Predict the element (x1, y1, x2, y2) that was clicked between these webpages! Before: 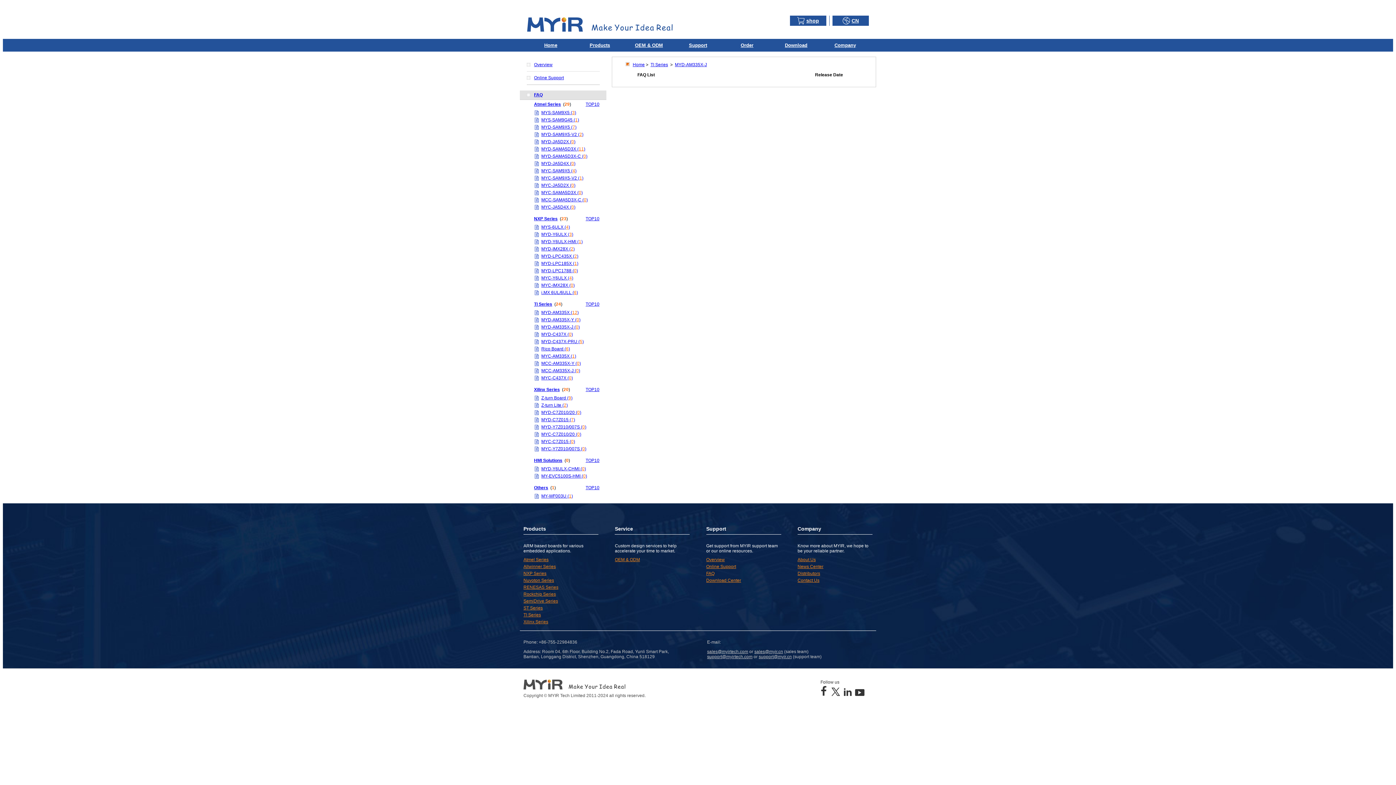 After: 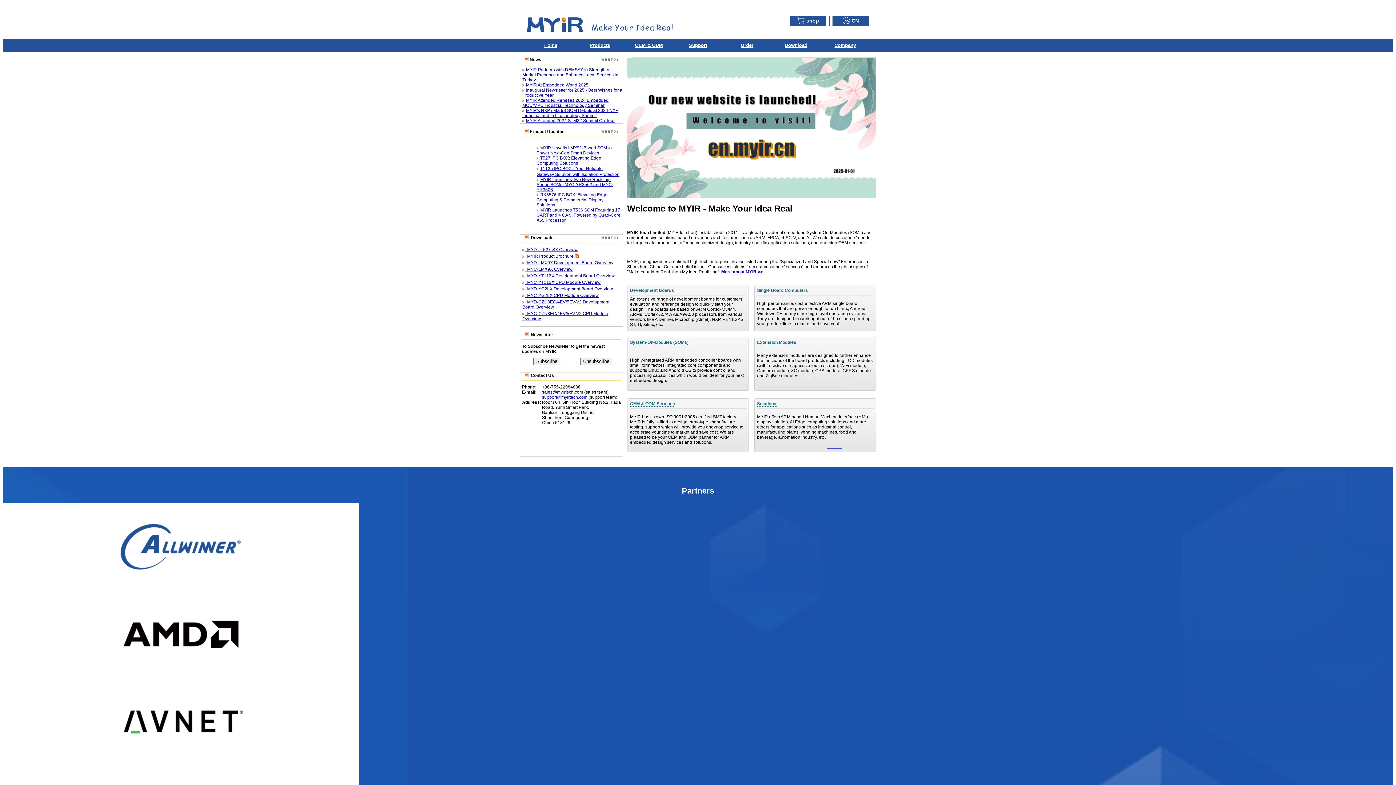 Action: label: Home bbox: (526, 38, 575, 51)